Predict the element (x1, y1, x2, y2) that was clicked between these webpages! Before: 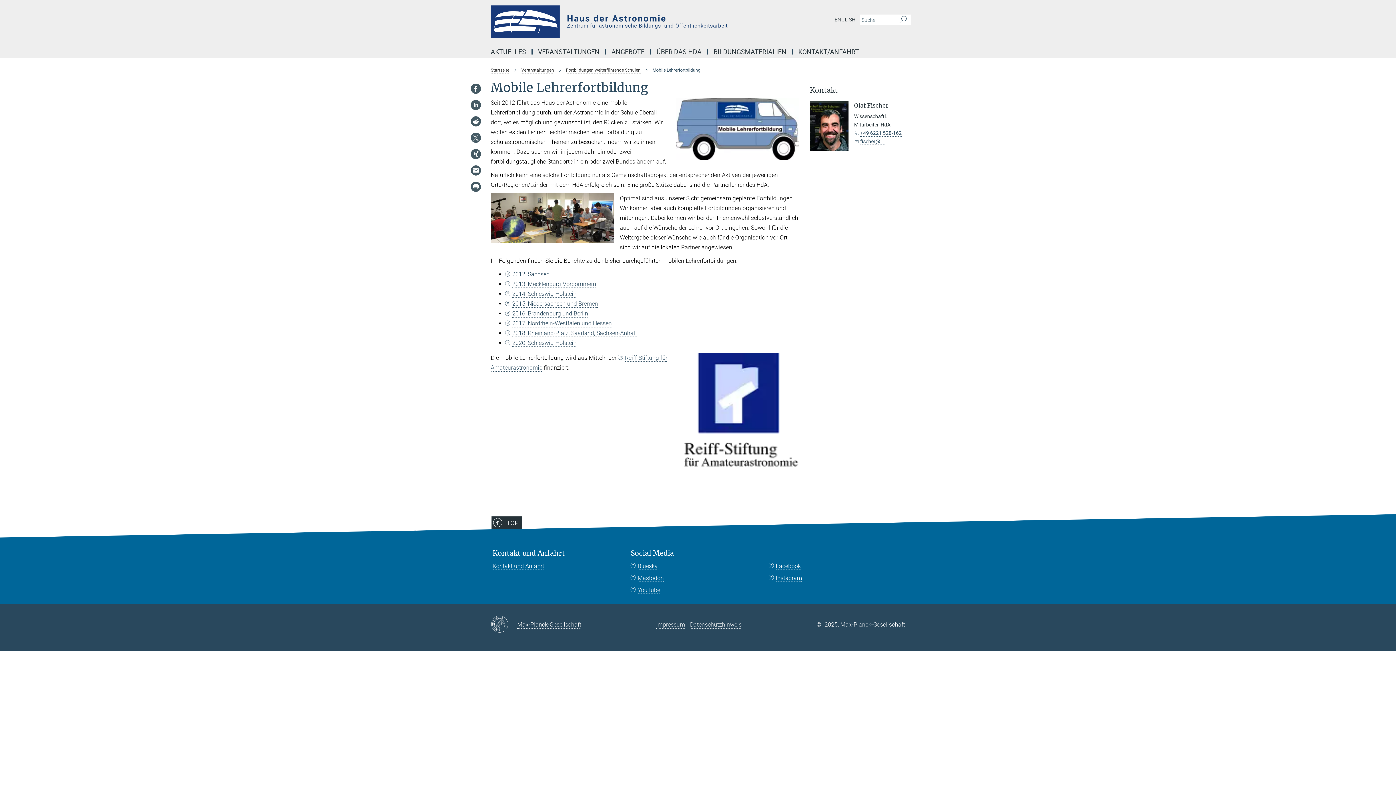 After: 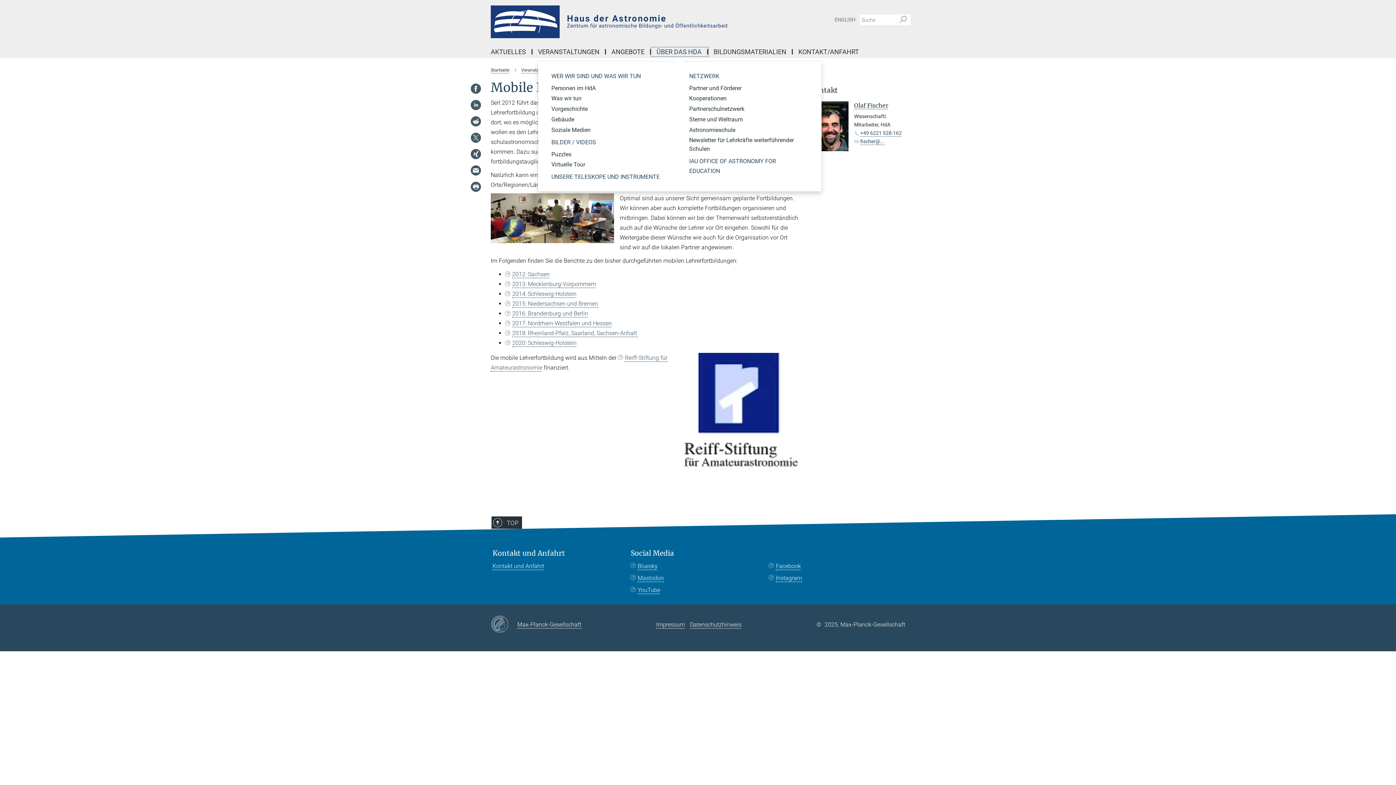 Action: label: ÜBER DAS HDA bbox: (651, 49, 708, 54)